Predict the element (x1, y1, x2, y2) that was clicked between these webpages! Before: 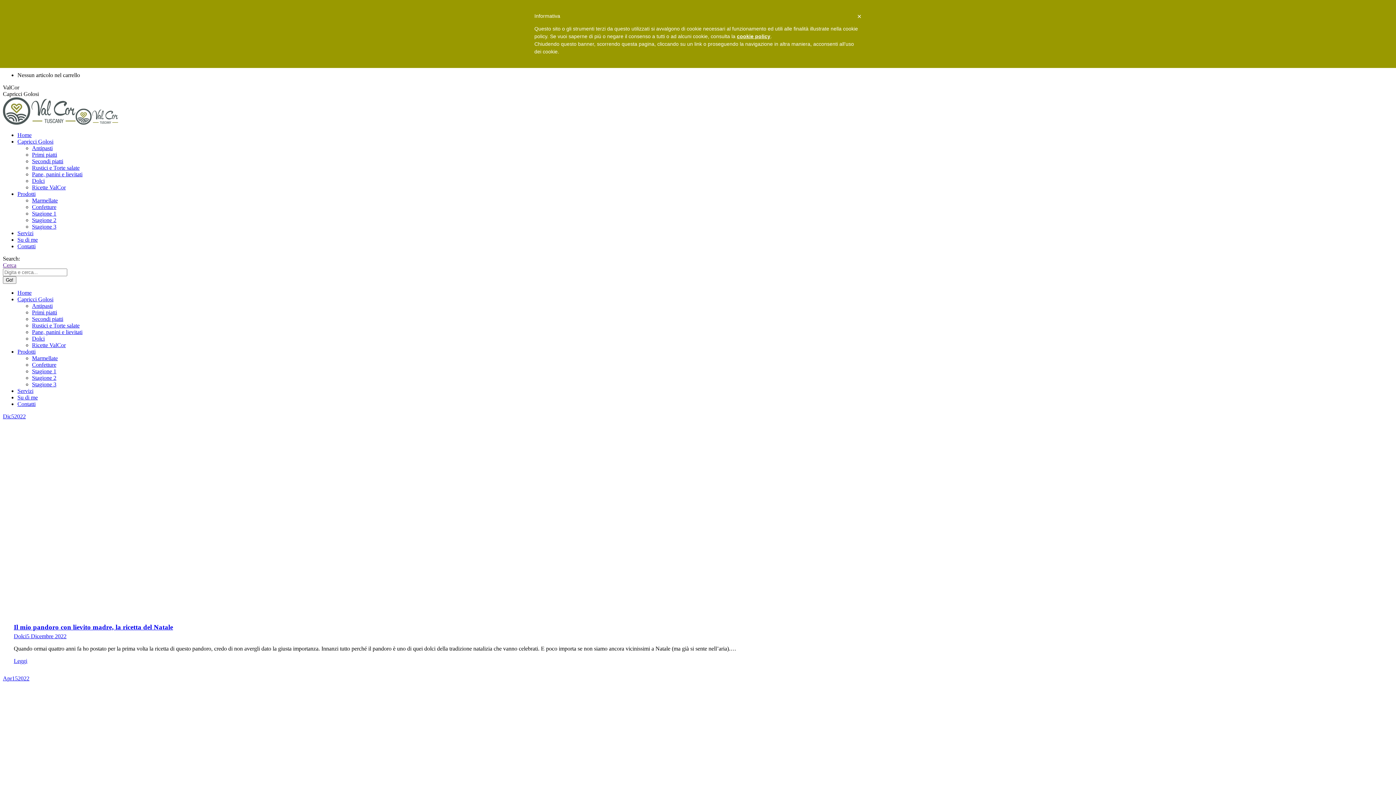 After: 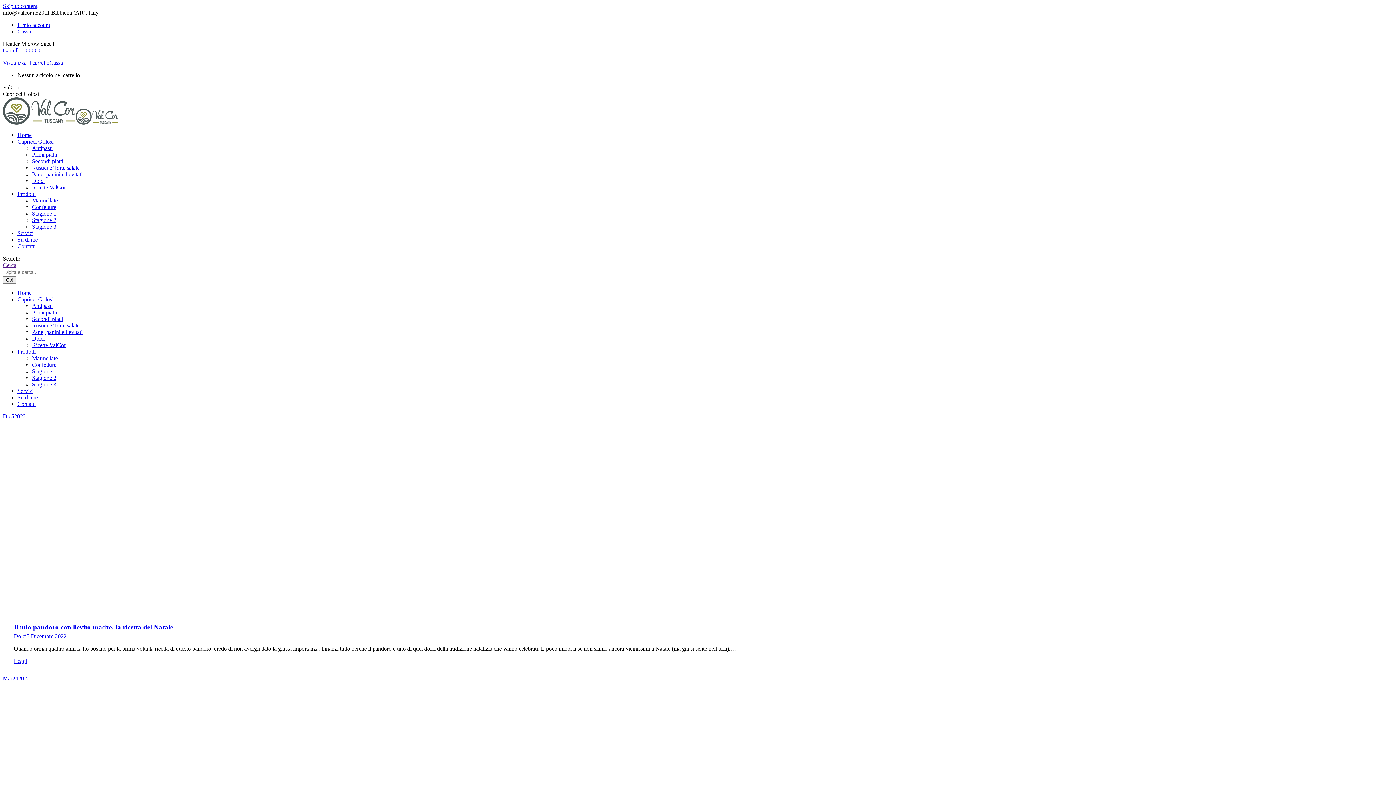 Action: label: Dolci bbox: (13, 633, 26, 639)